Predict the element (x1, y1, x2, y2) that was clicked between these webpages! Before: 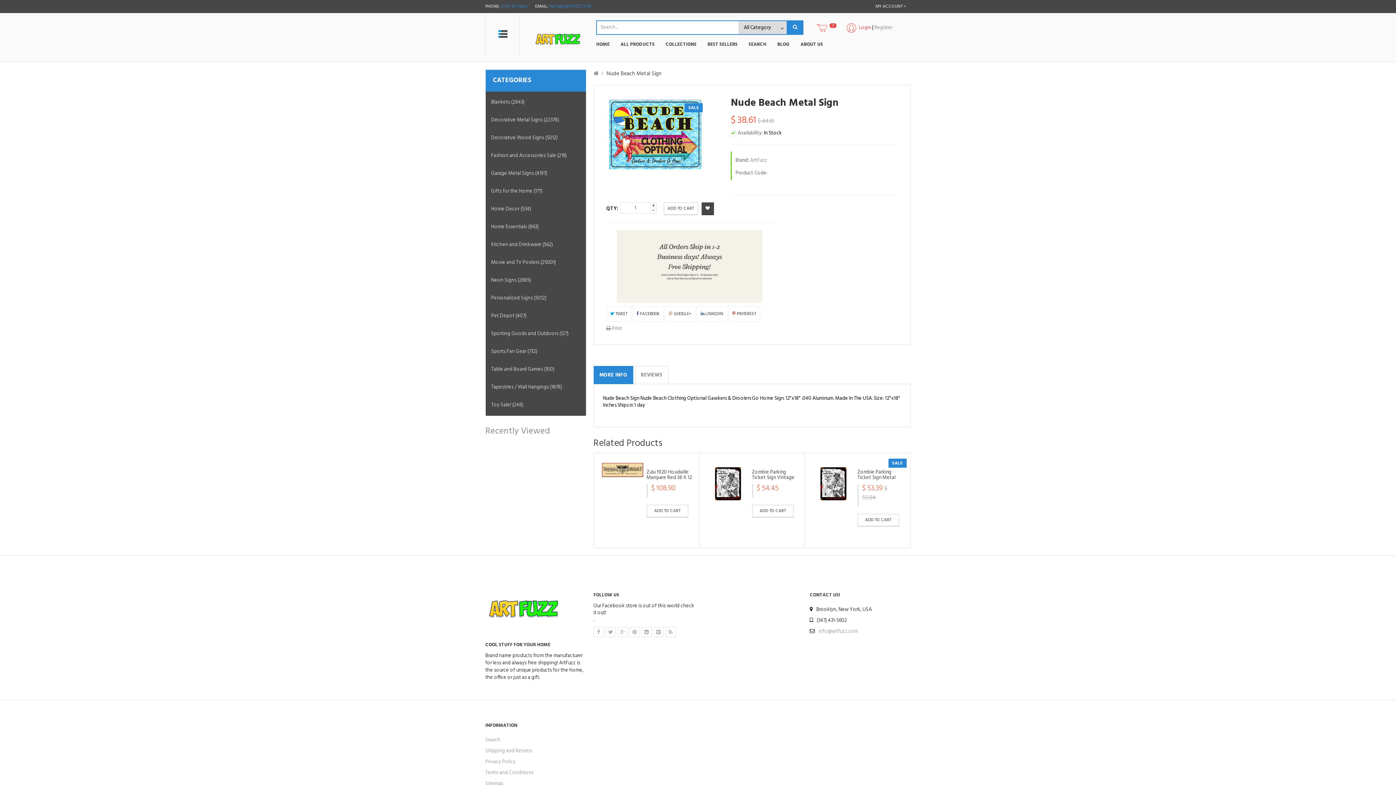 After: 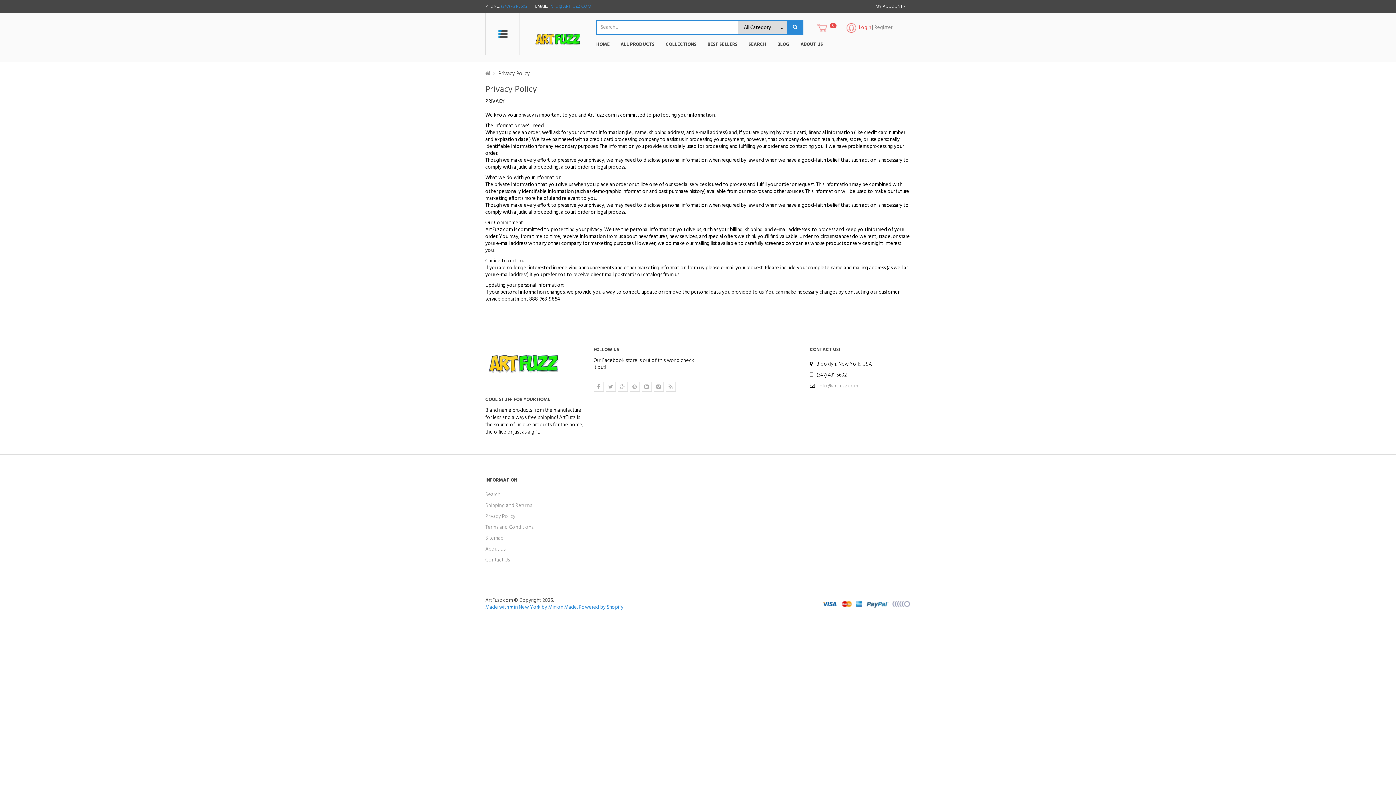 Action: bbox: (485, 758, 550, 766) label: Privacy Policy